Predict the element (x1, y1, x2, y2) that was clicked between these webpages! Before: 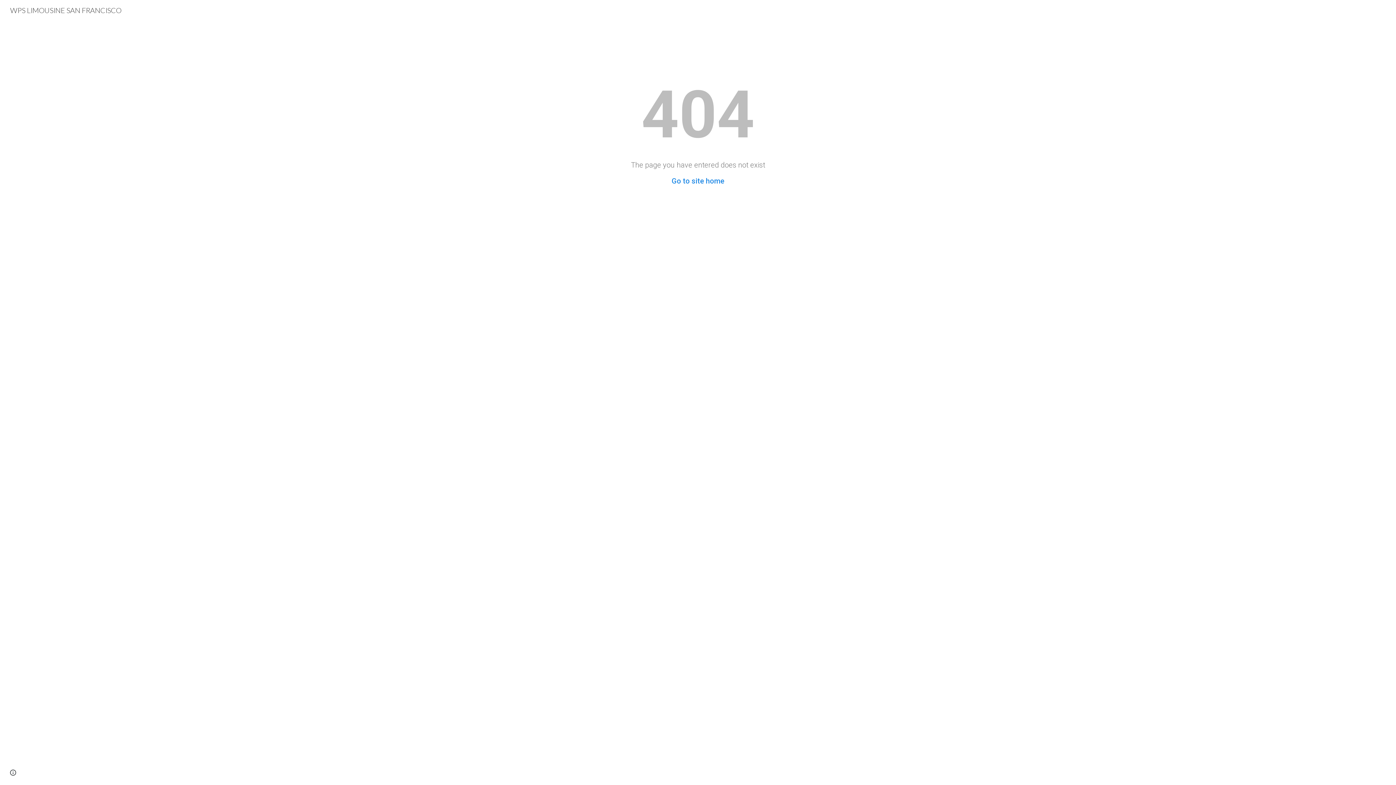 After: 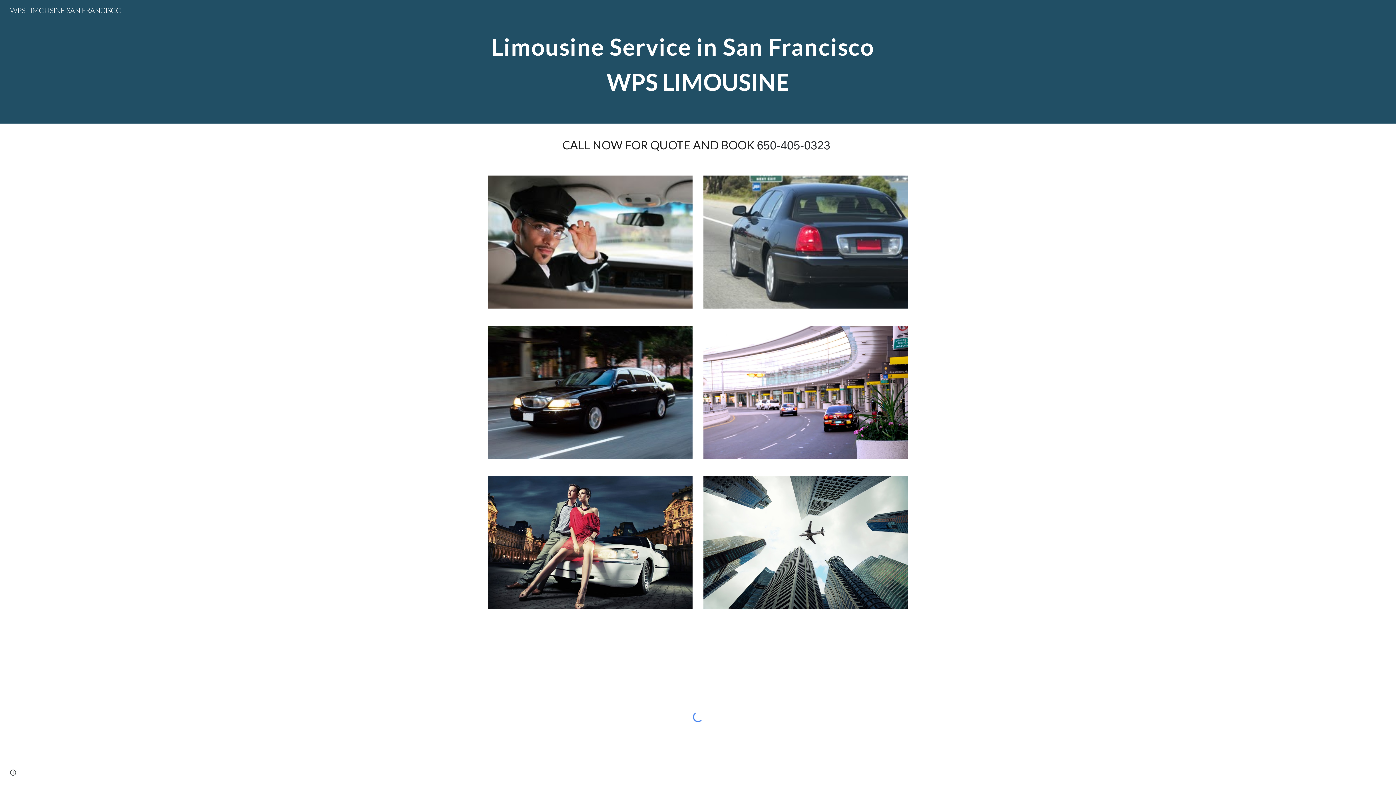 Action: bbox: (671, 176, 724, 185) label: Go to site home